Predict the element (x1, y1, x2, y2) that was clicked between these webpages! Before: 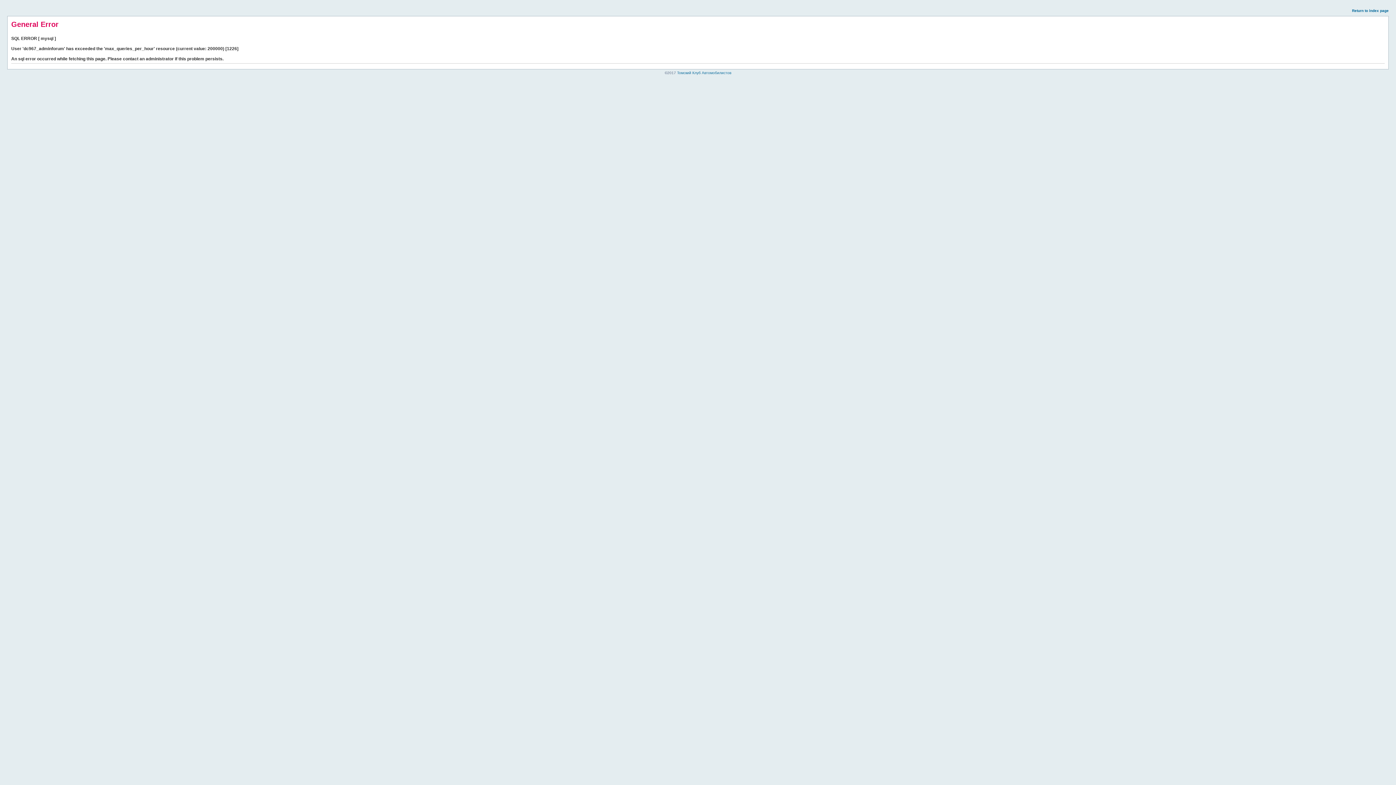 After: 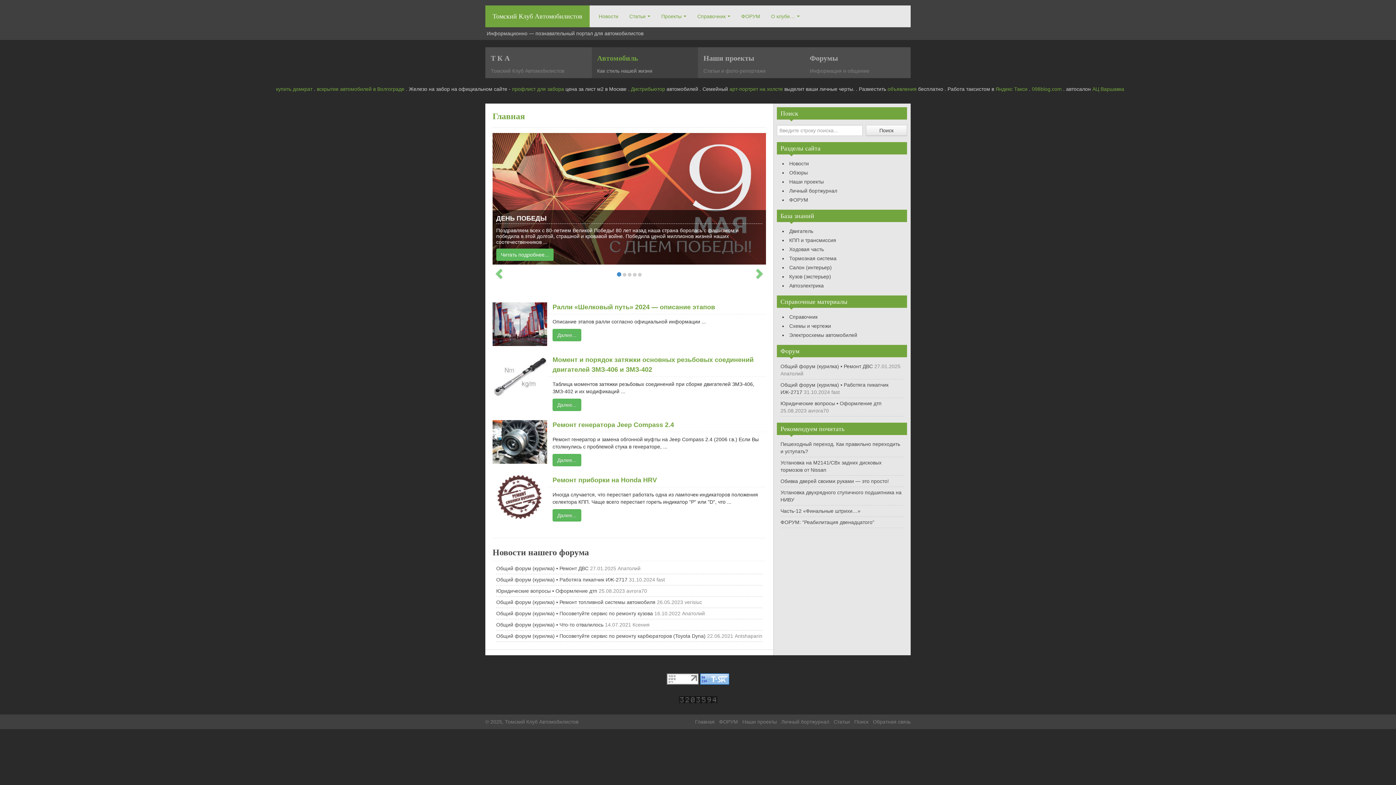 Action: label: Томский Клуб Автомобилистов bbox: (677, 70, 731, 74)